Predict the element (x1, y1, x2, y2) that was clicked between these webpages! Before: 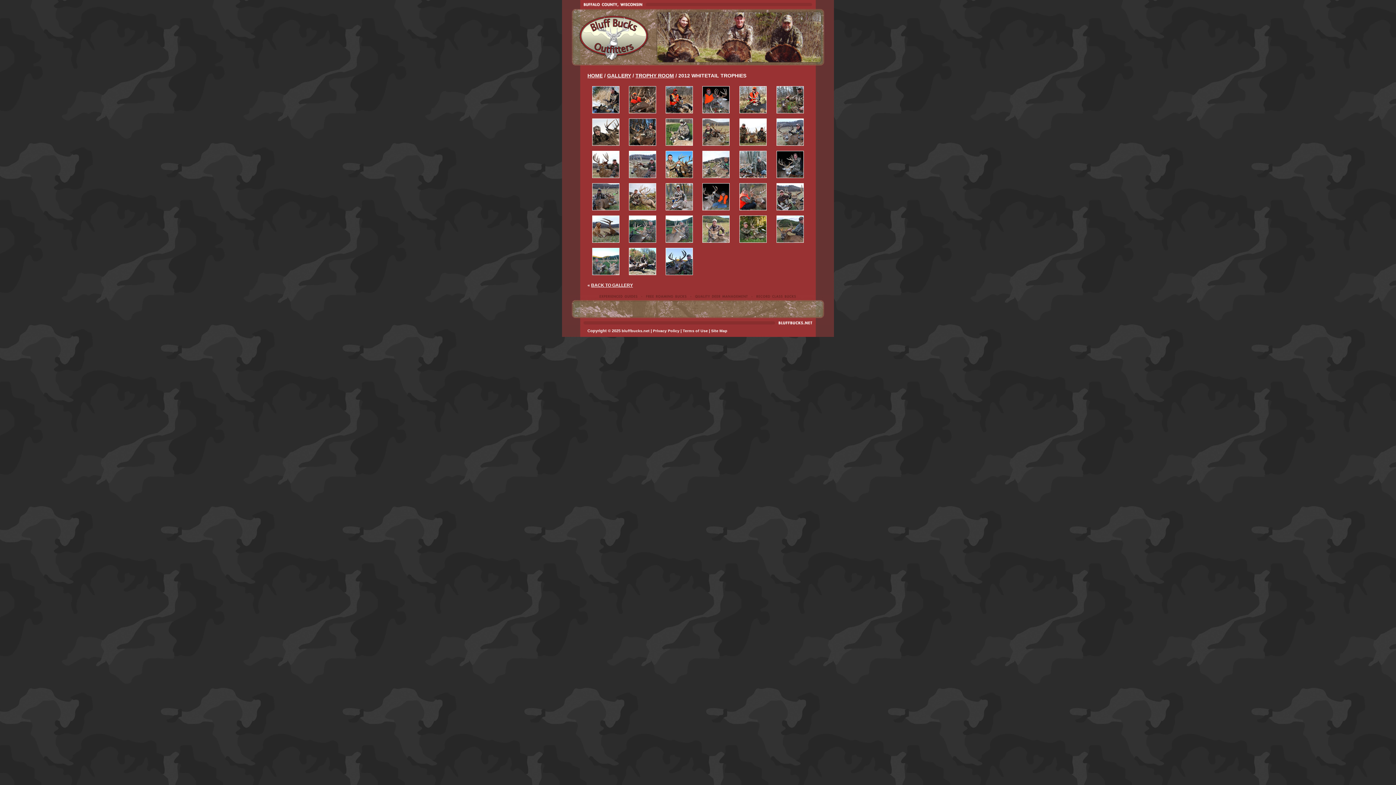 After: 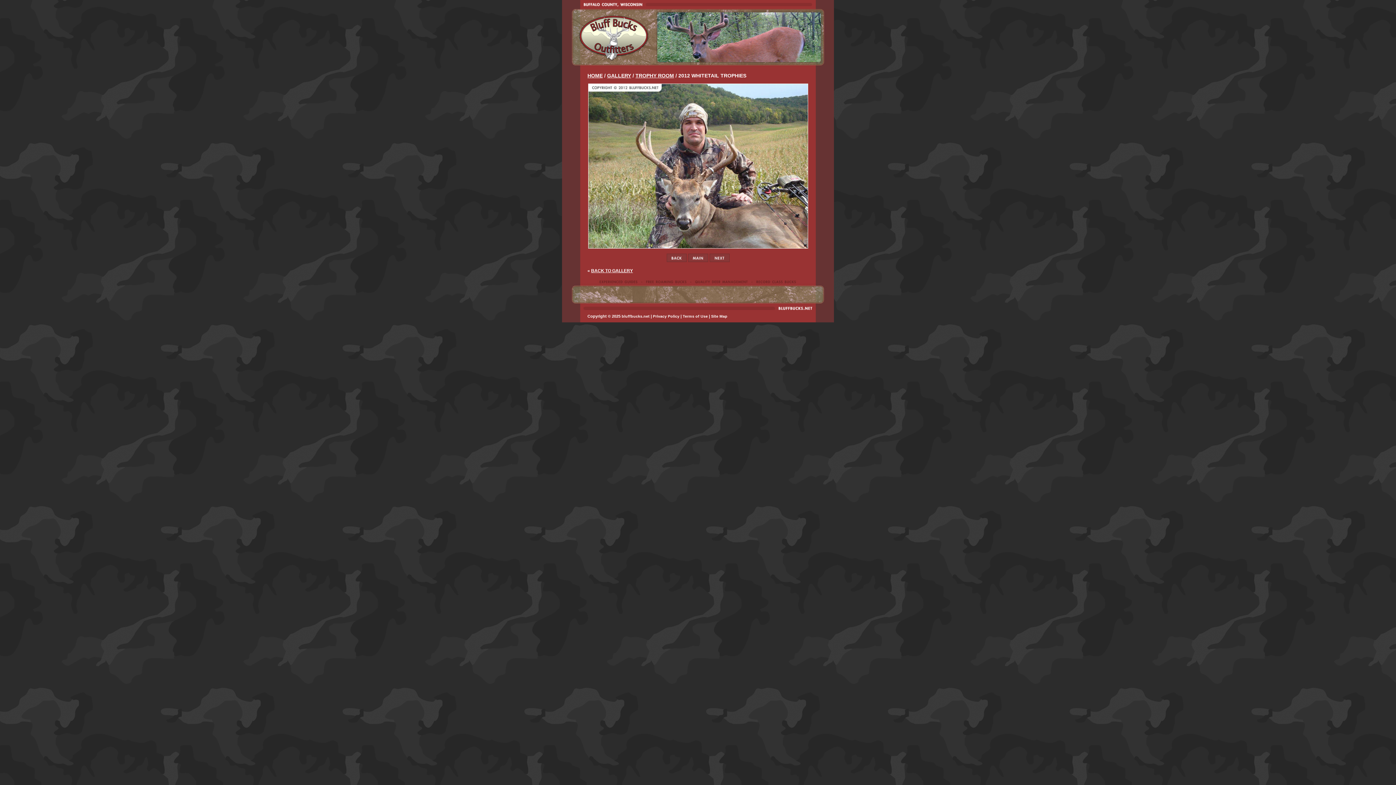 Action: bbox: (702, 238, 729, 244)